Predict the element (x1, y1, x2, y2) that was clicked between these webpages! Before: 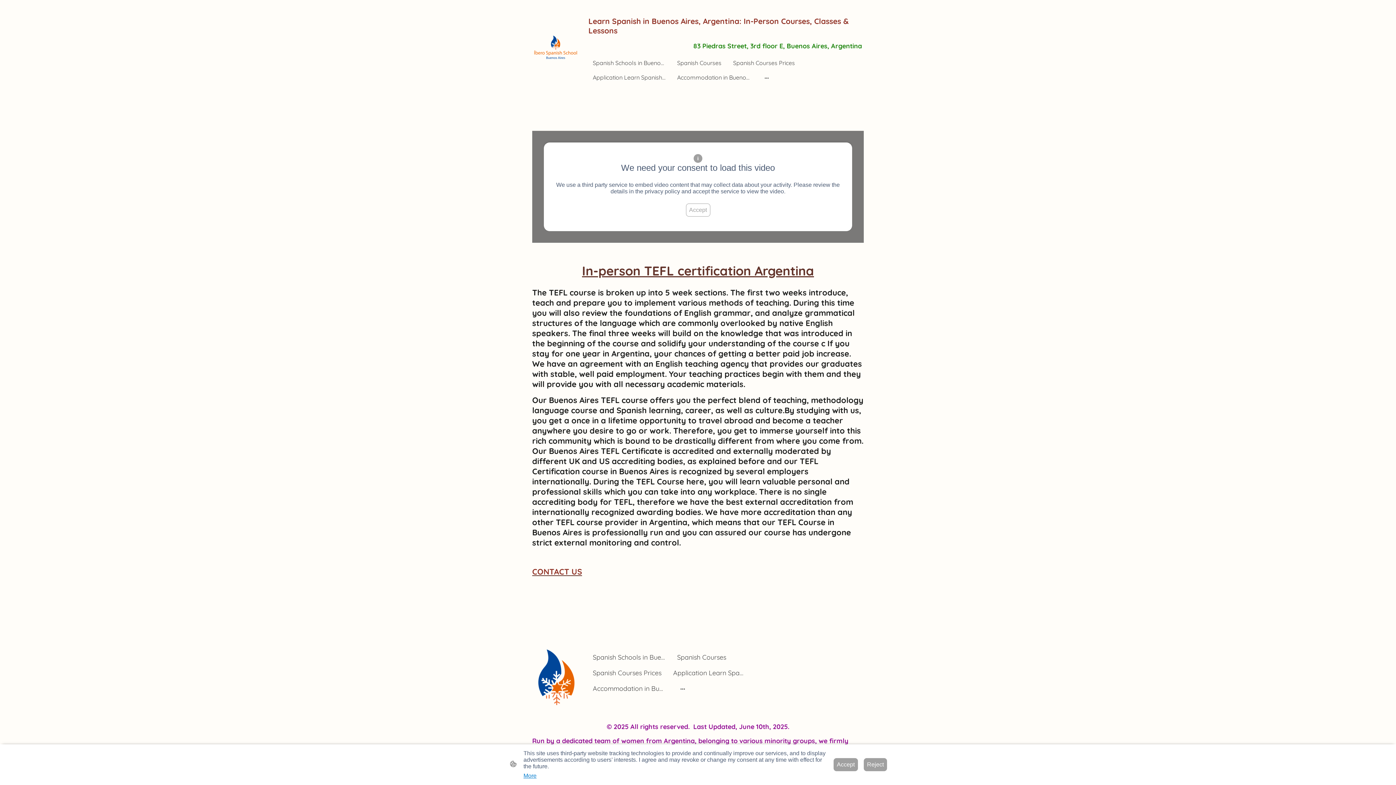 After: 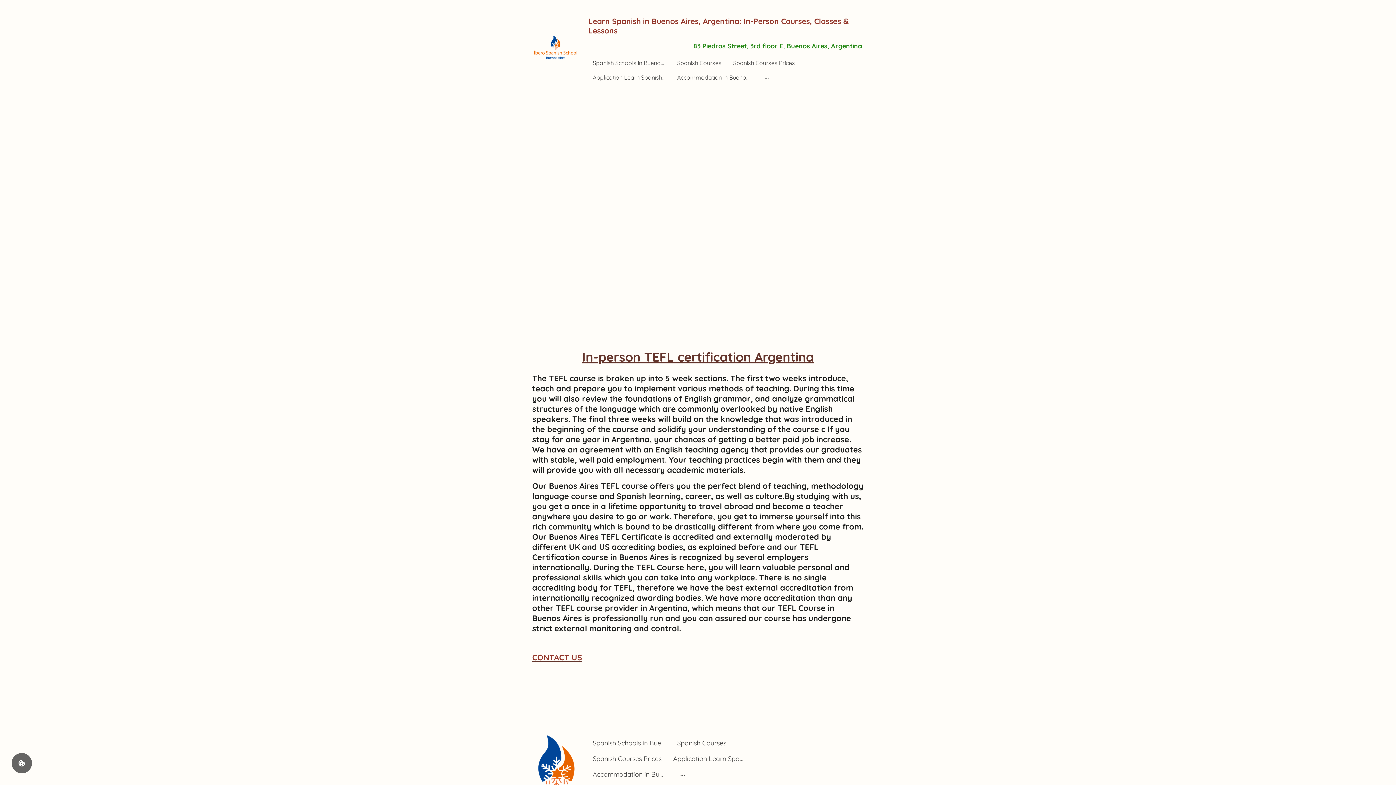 Action: bbox: (686, 203, 710, 216) label: Accept